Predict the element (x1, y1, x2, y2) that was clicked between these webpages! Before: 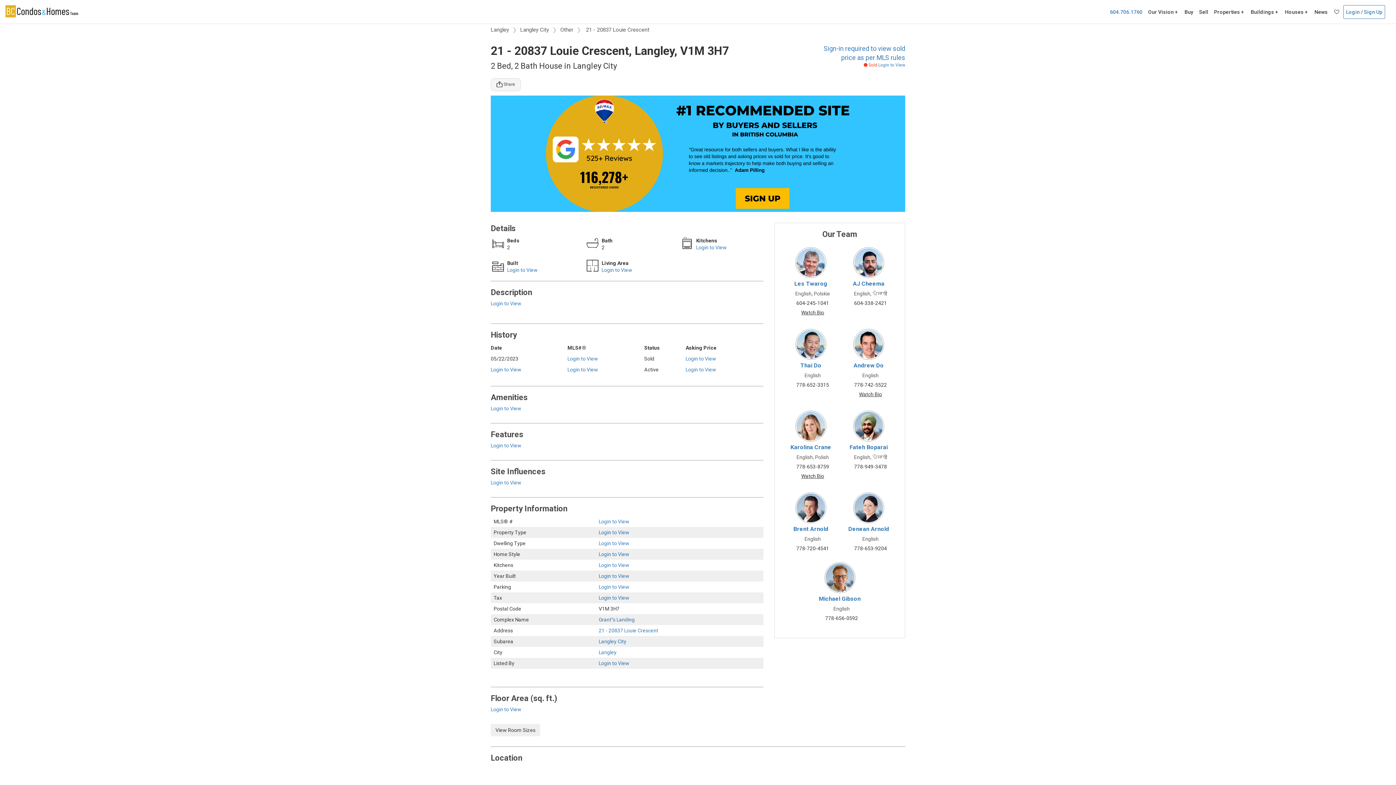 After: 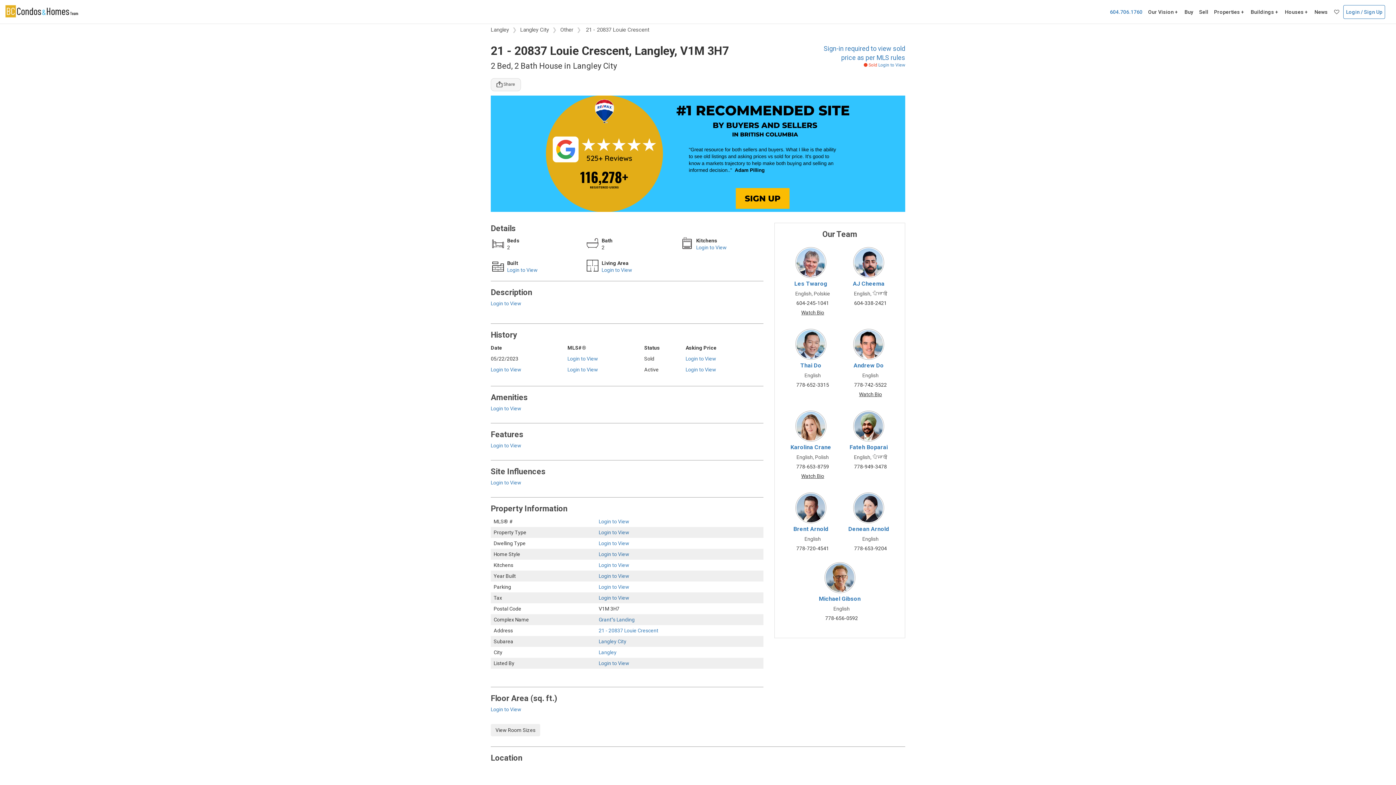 Action: bbox: (496, 81, 515, 86) label:  Share